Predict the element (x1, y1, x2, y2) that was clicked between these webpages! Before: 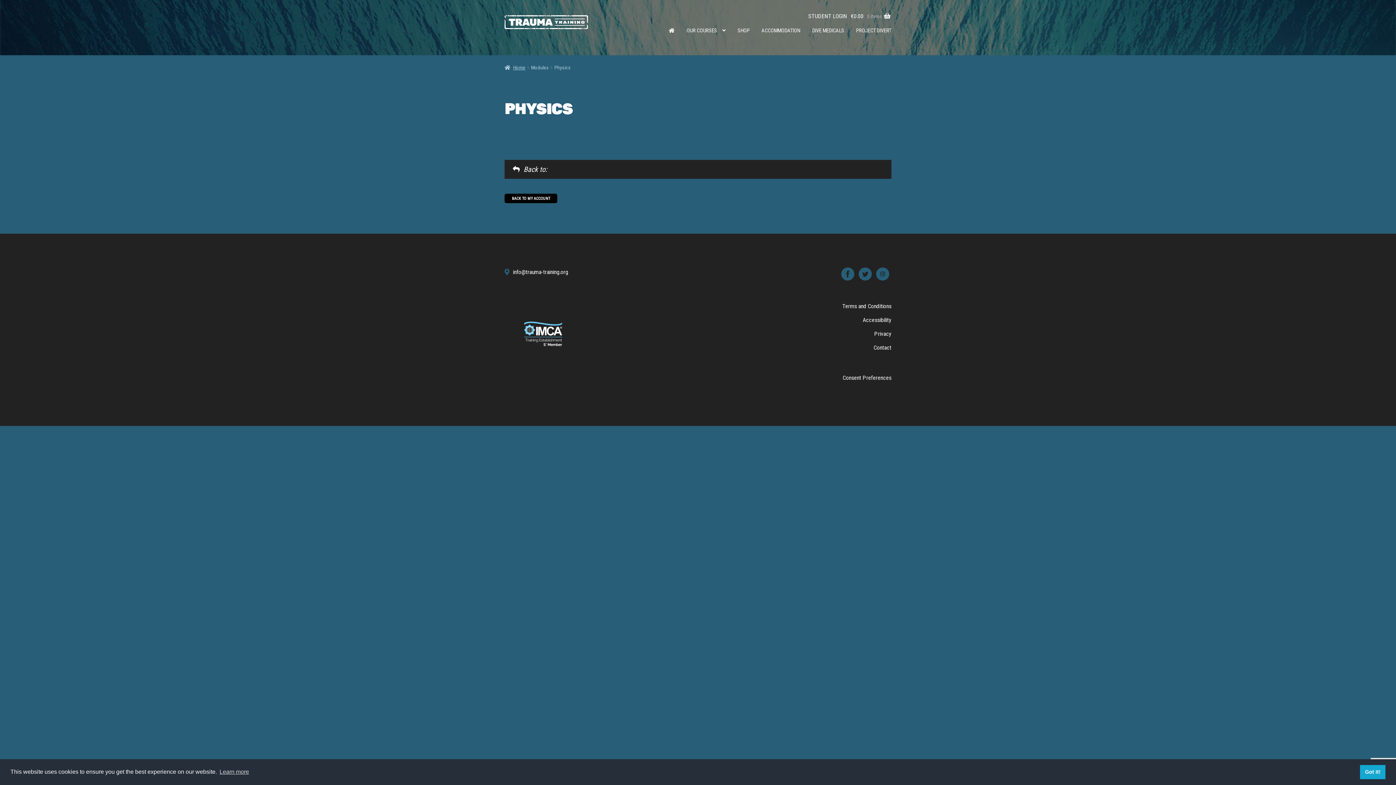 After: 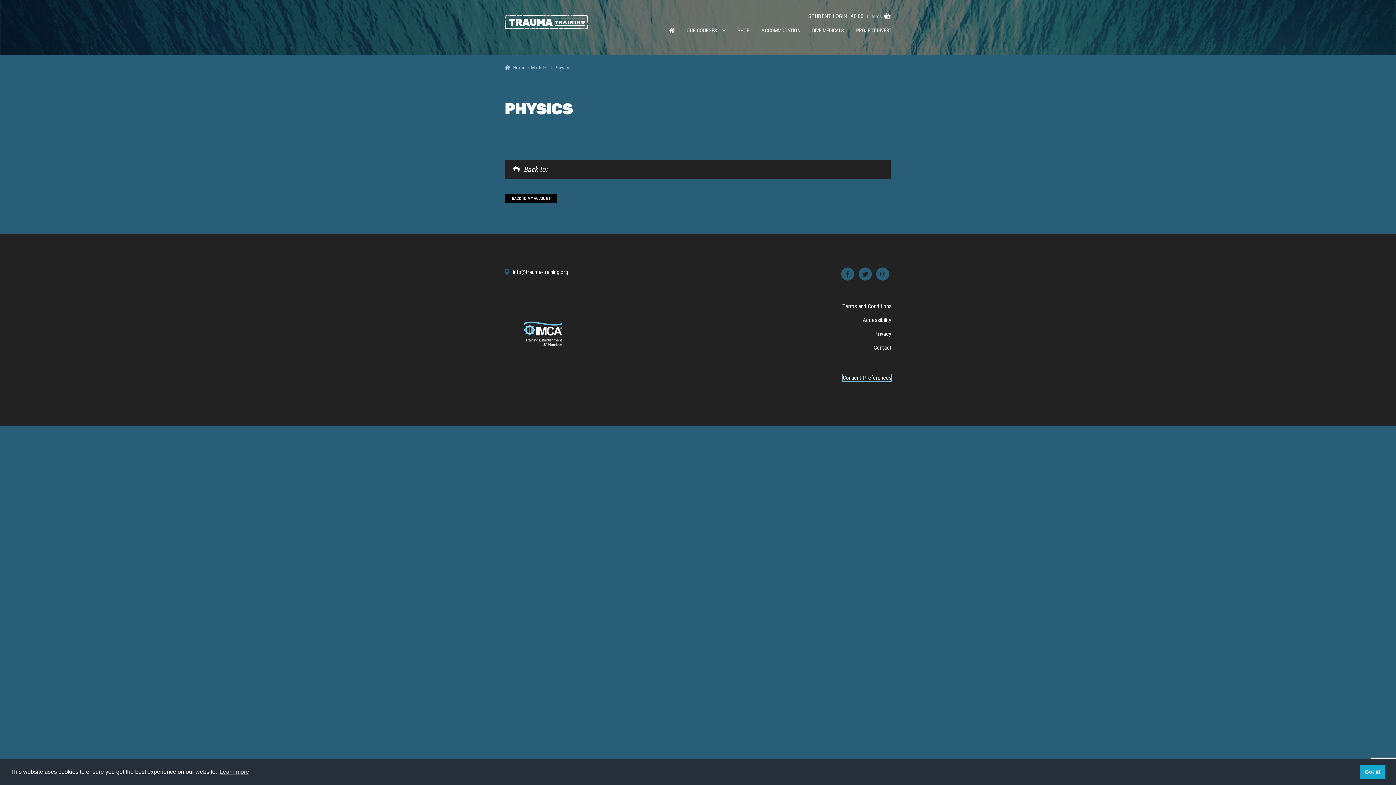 Action: bbox: (842, 374, 891, 381) label: Consent Preferences